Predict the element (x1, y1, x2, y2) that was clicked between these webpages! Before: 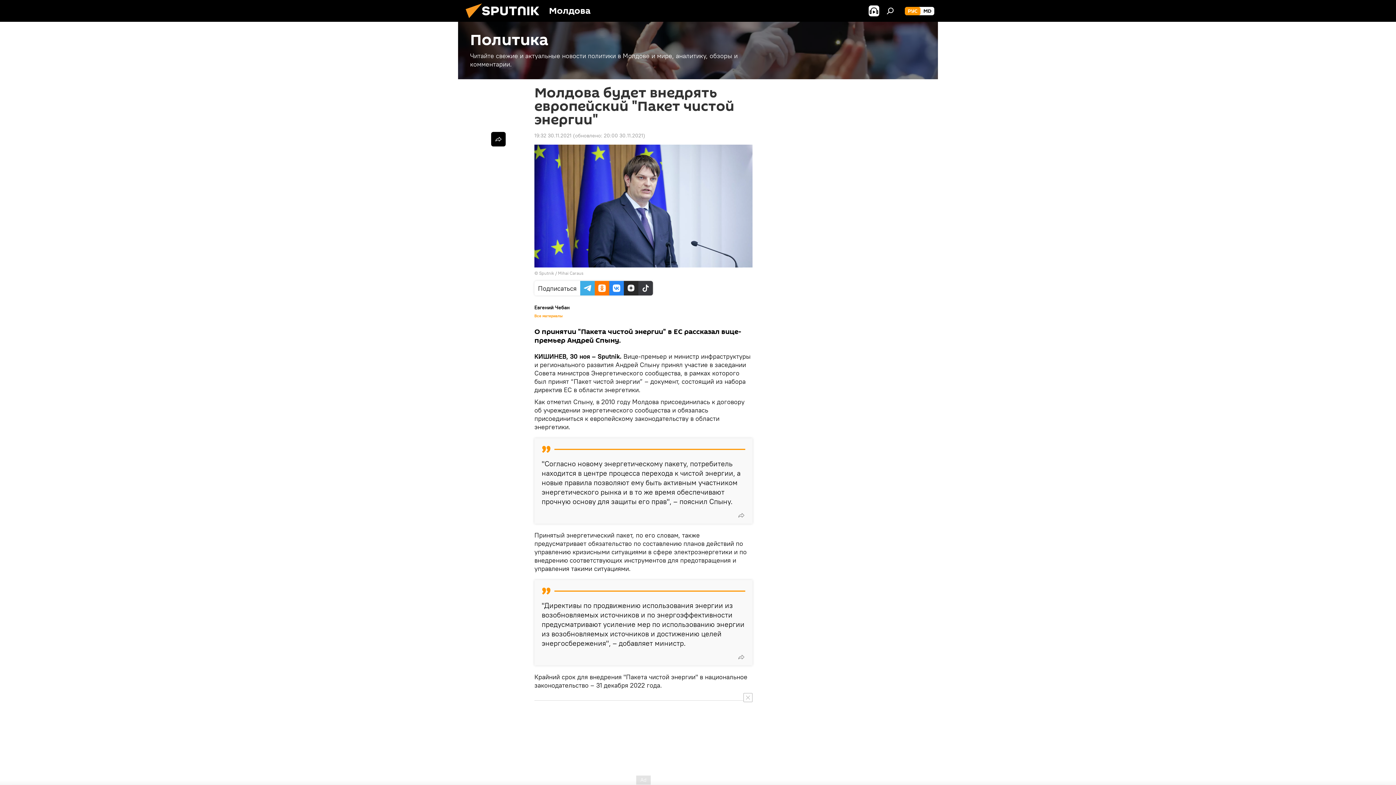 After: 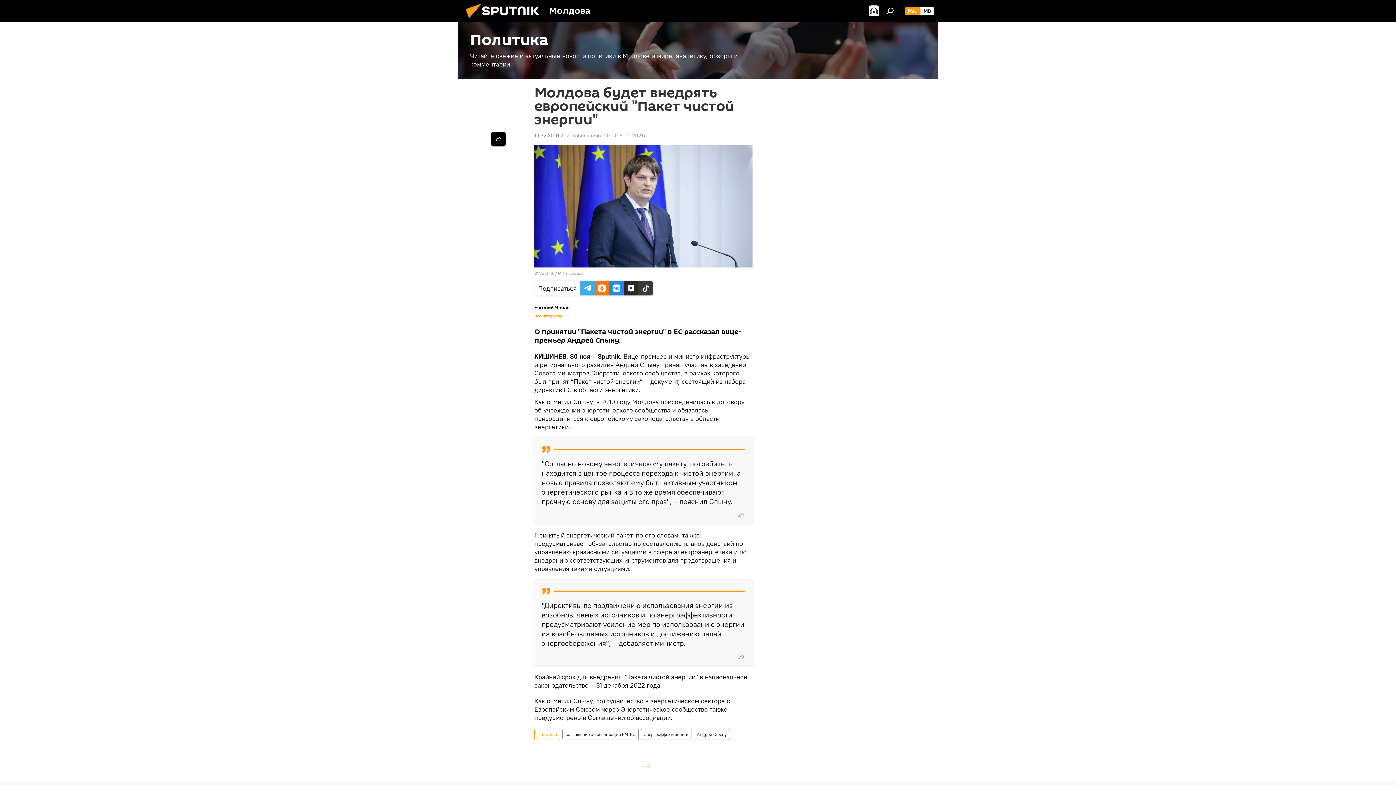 Action: bbox: (743, 693, 752, 702)